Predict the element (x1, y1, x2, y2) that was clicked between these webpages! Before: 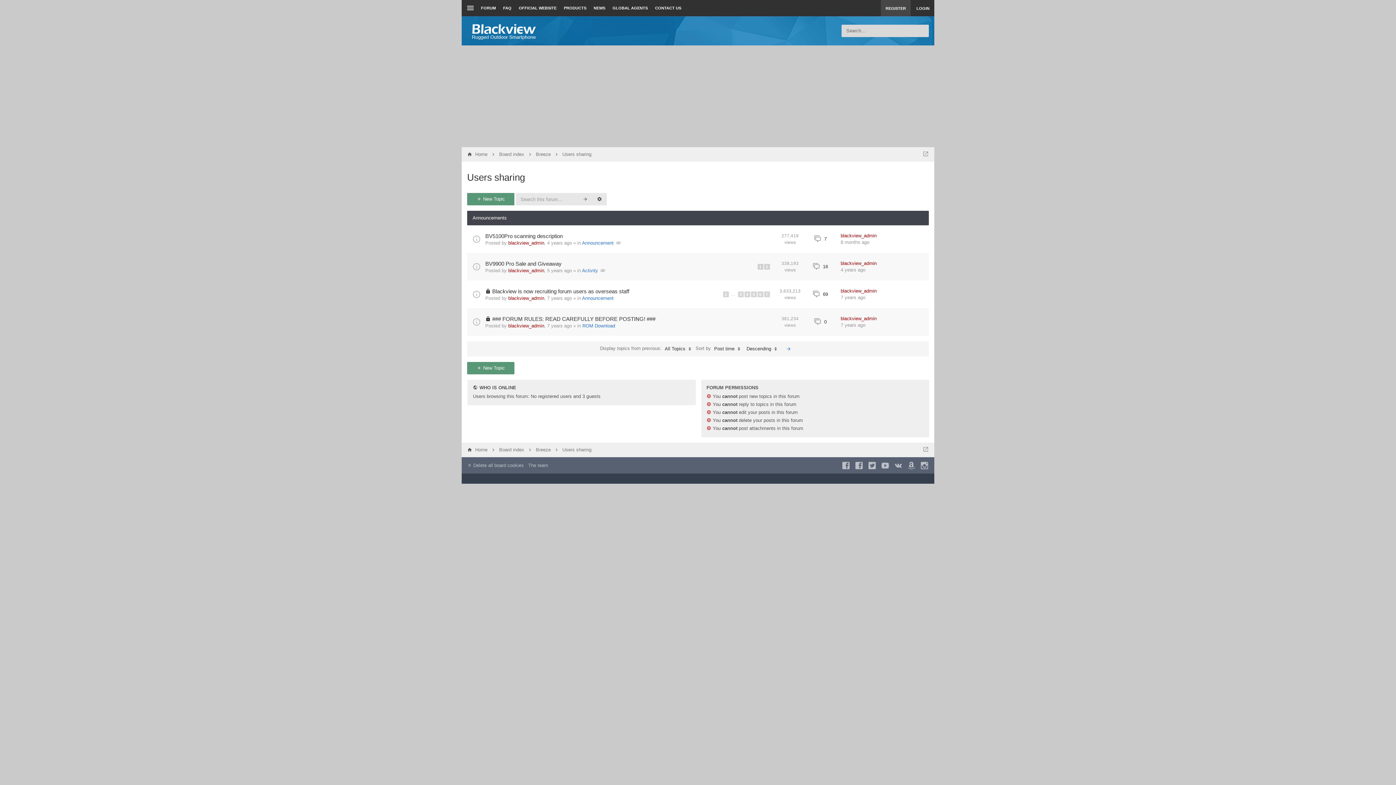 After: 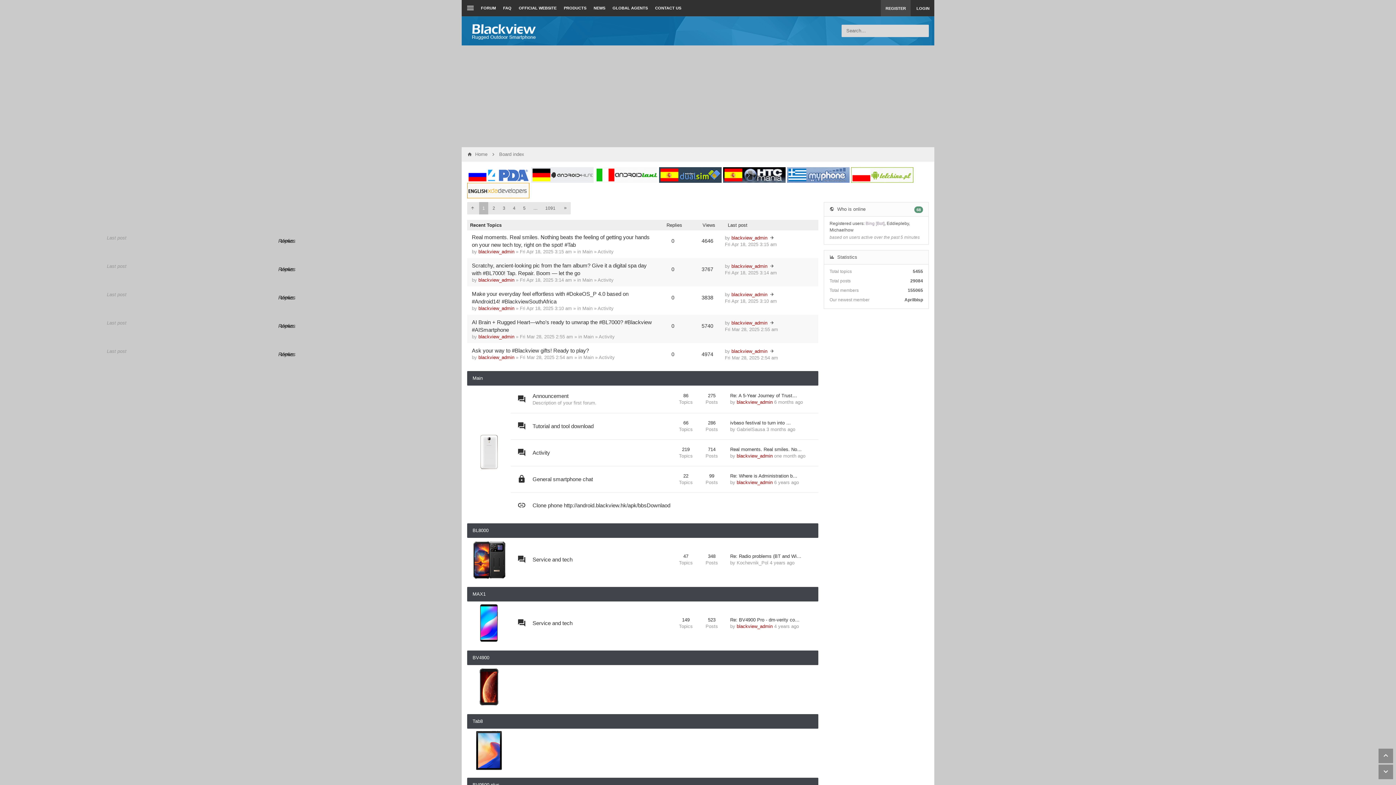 Action: bbox: (467, 19, 540, 41)